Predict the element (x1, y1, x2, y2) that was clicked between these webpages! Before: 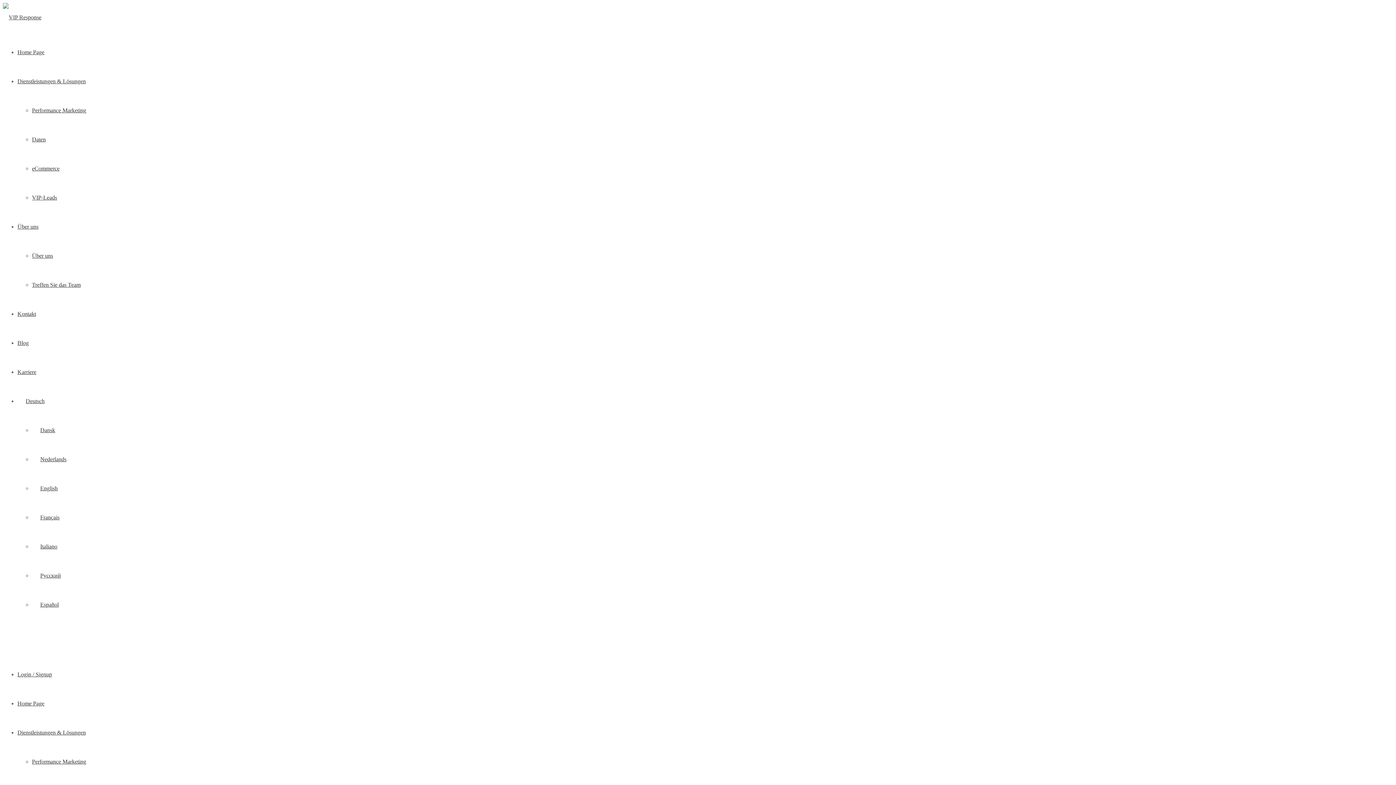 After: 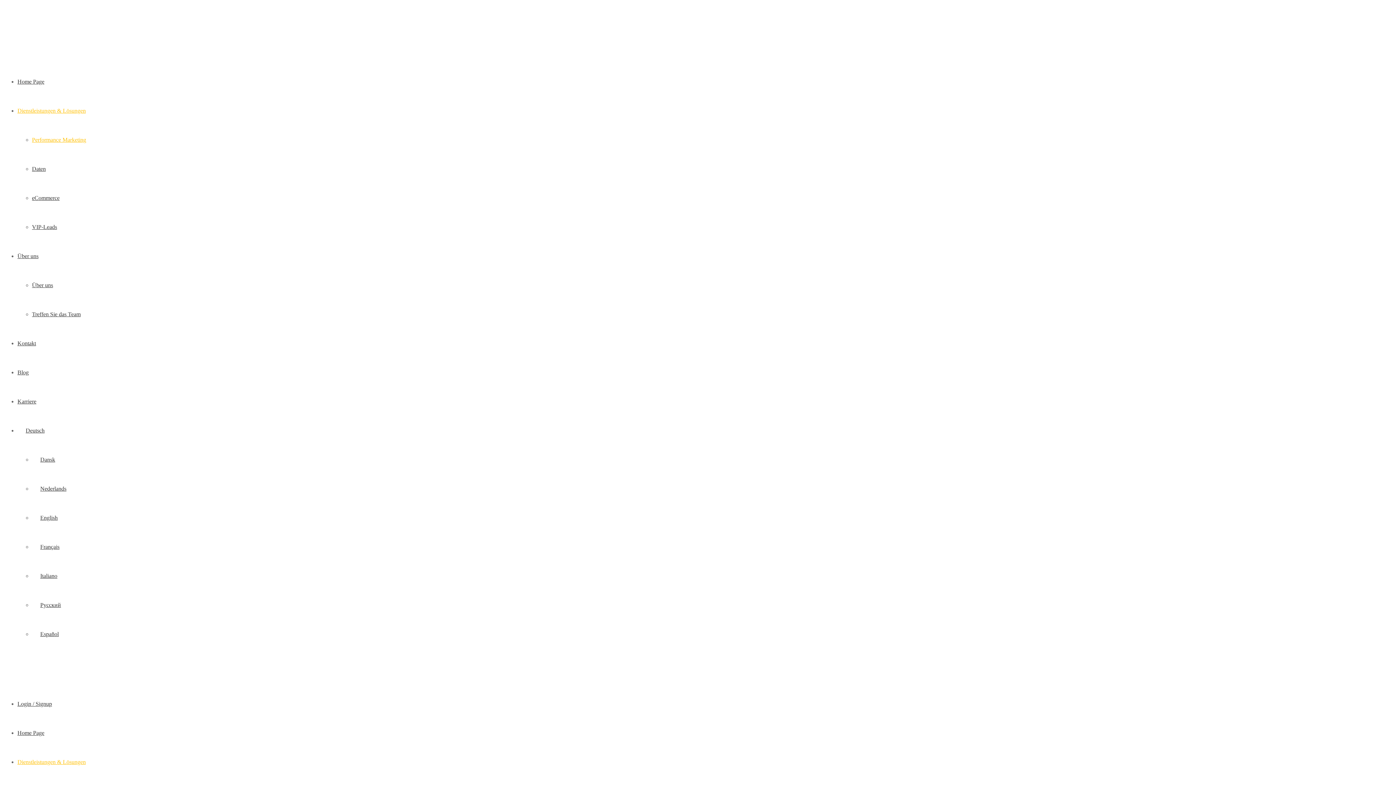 Action: label: Performance Marketing bbox: (32, 758, 86, 765)